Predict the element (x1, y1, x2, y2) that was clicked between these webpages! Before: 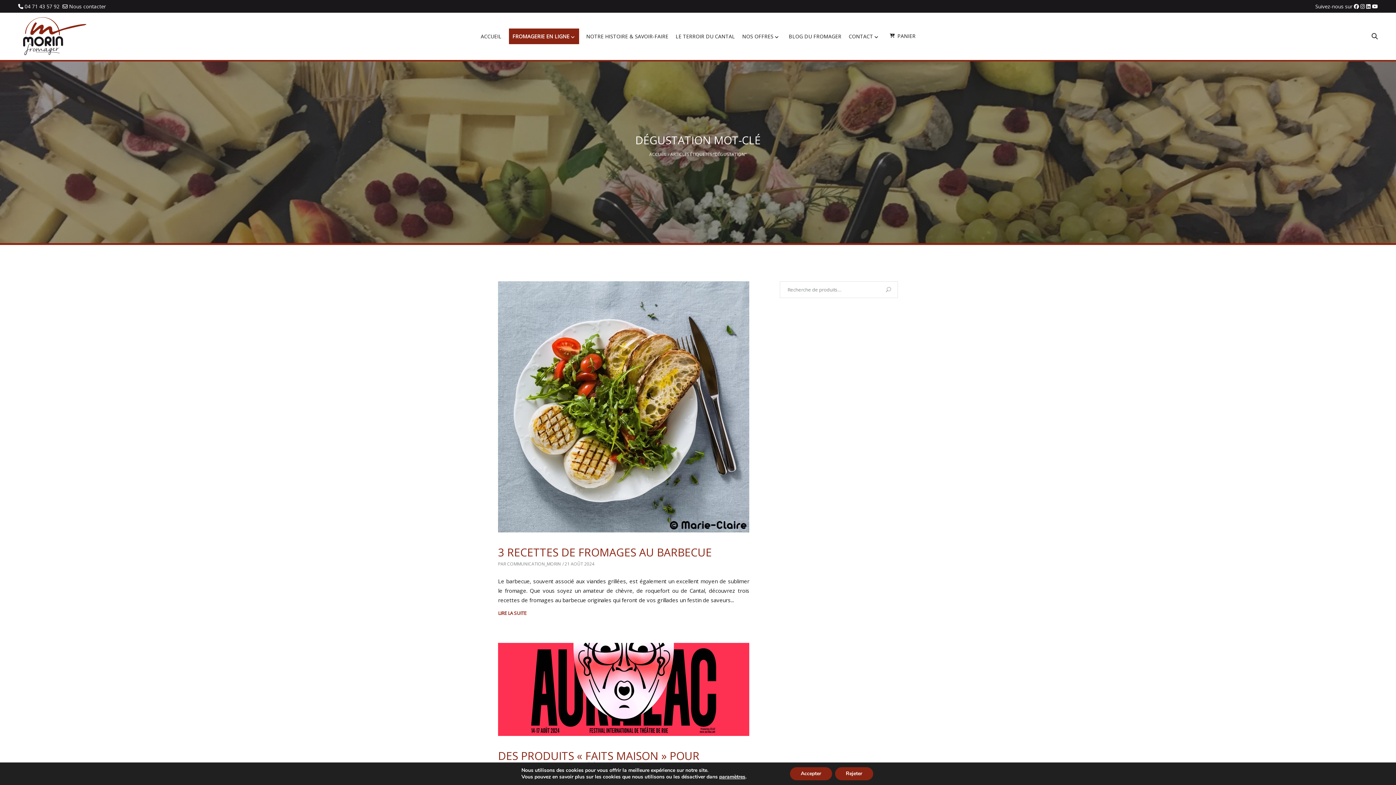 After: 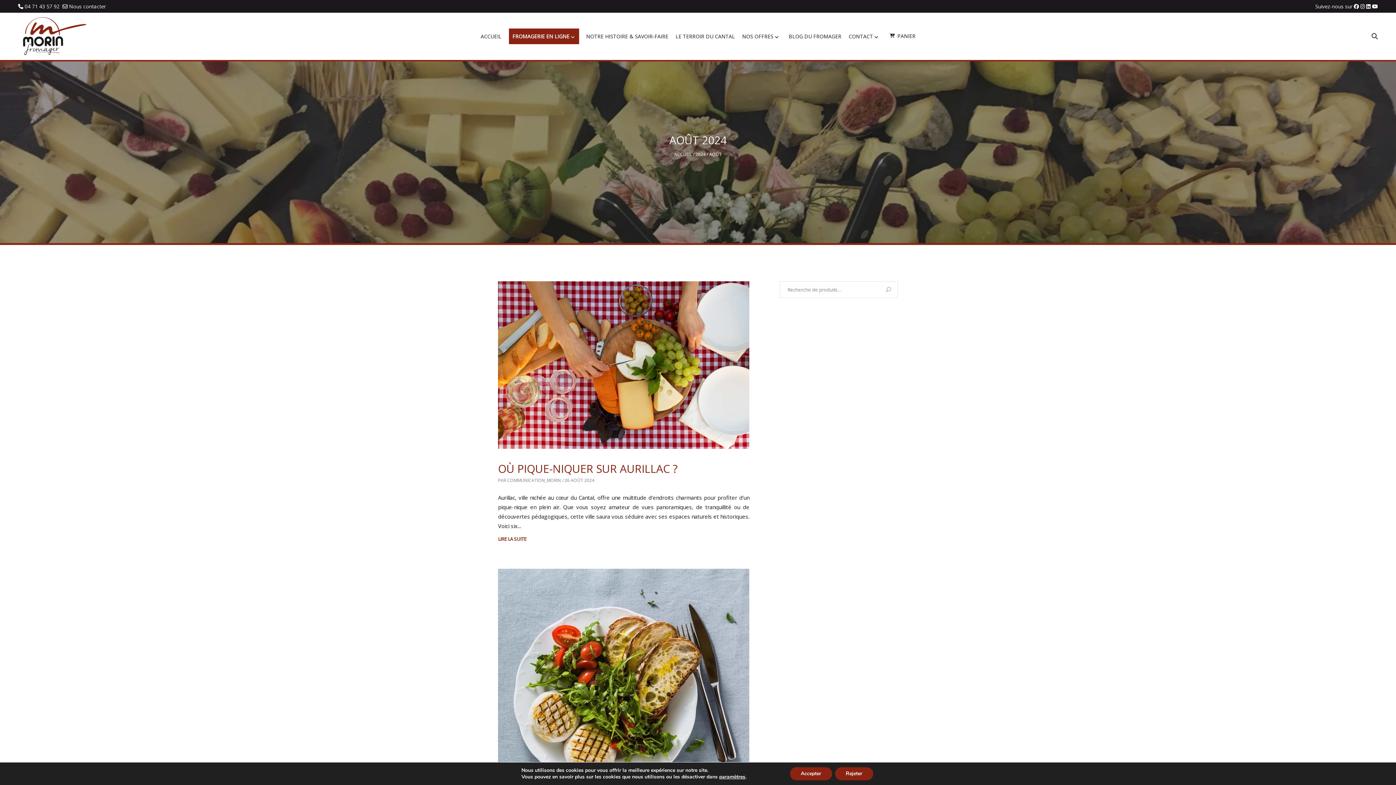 Action: bbox: (564, 561, 594, 567) label: 21 AOÛT 2024